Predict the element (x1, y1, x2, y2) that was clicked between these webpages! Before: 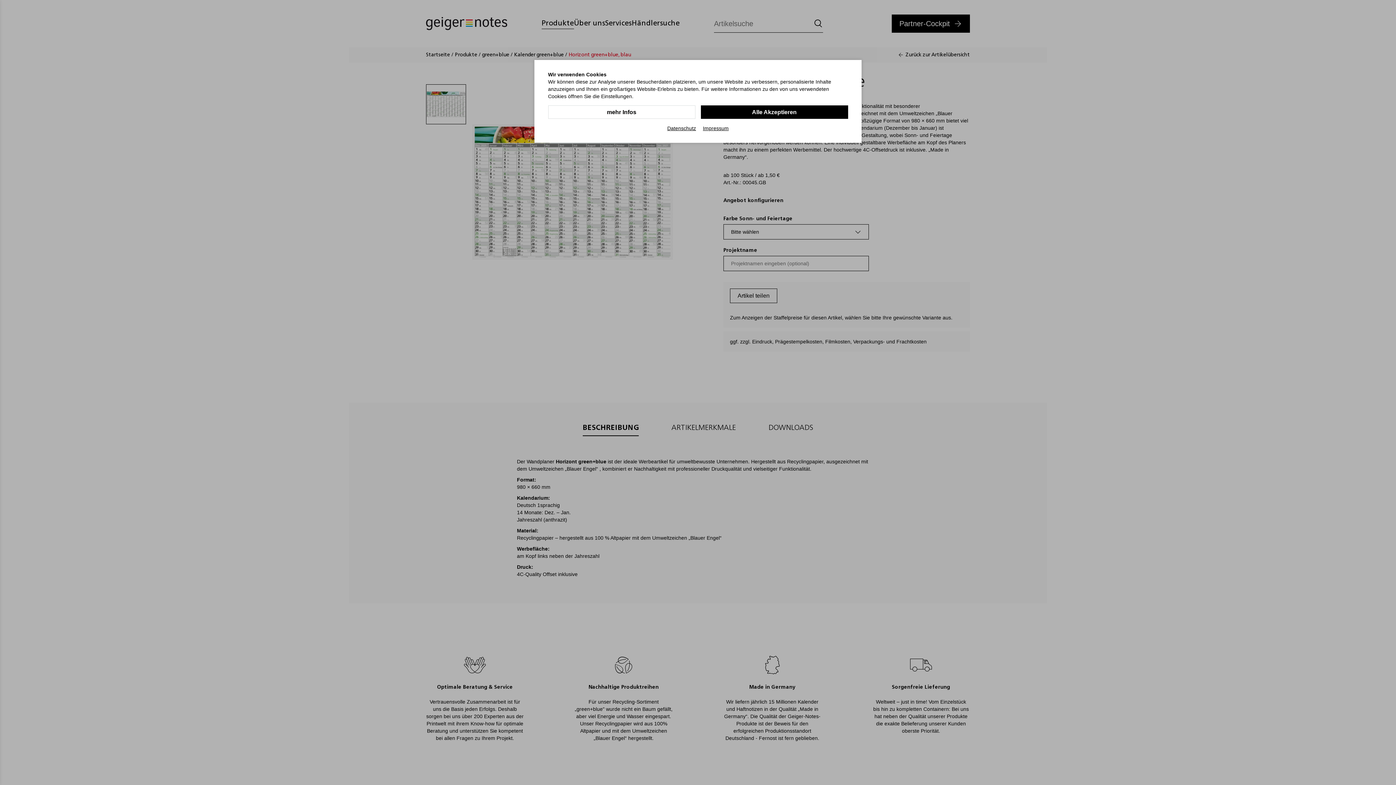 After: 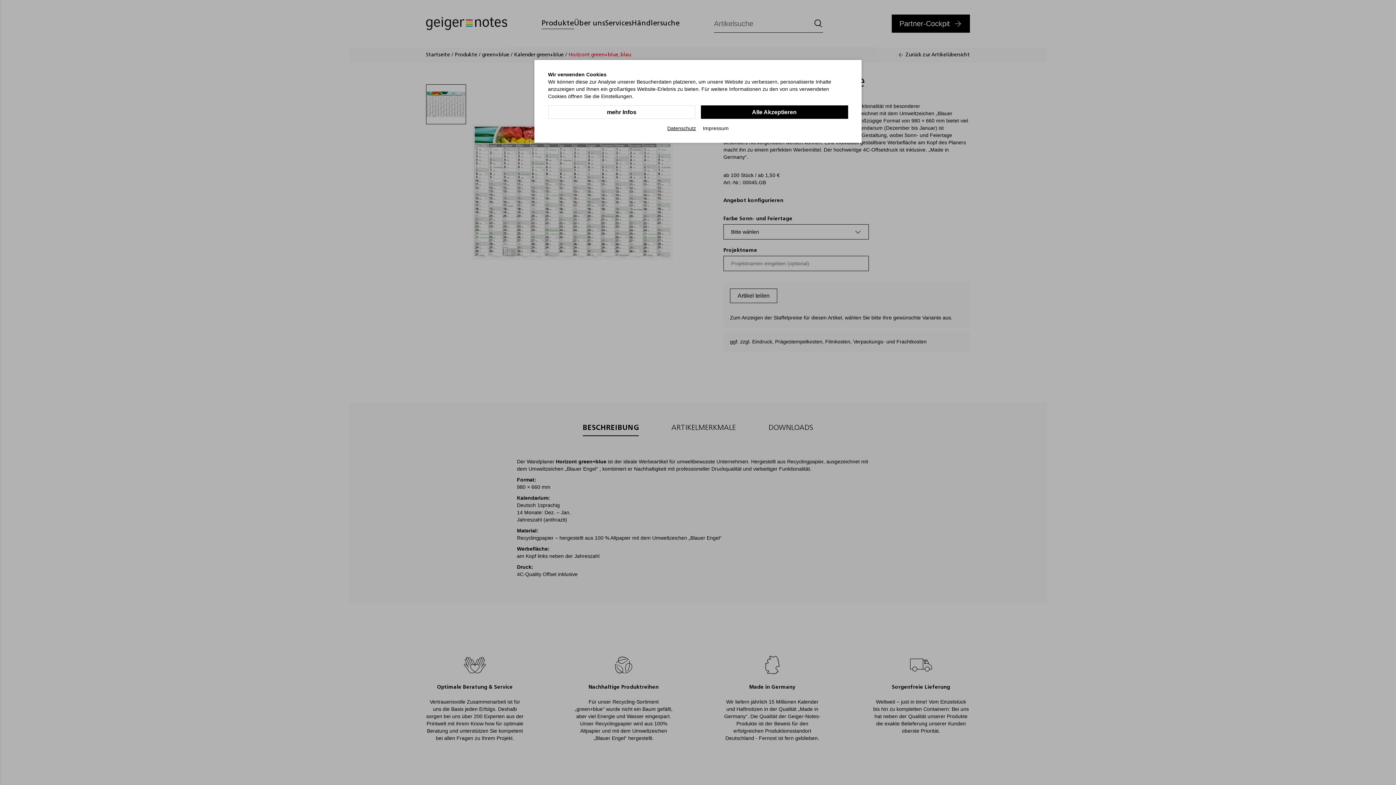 Action: label: Impressum bbox: (703, 124, 728, 132)